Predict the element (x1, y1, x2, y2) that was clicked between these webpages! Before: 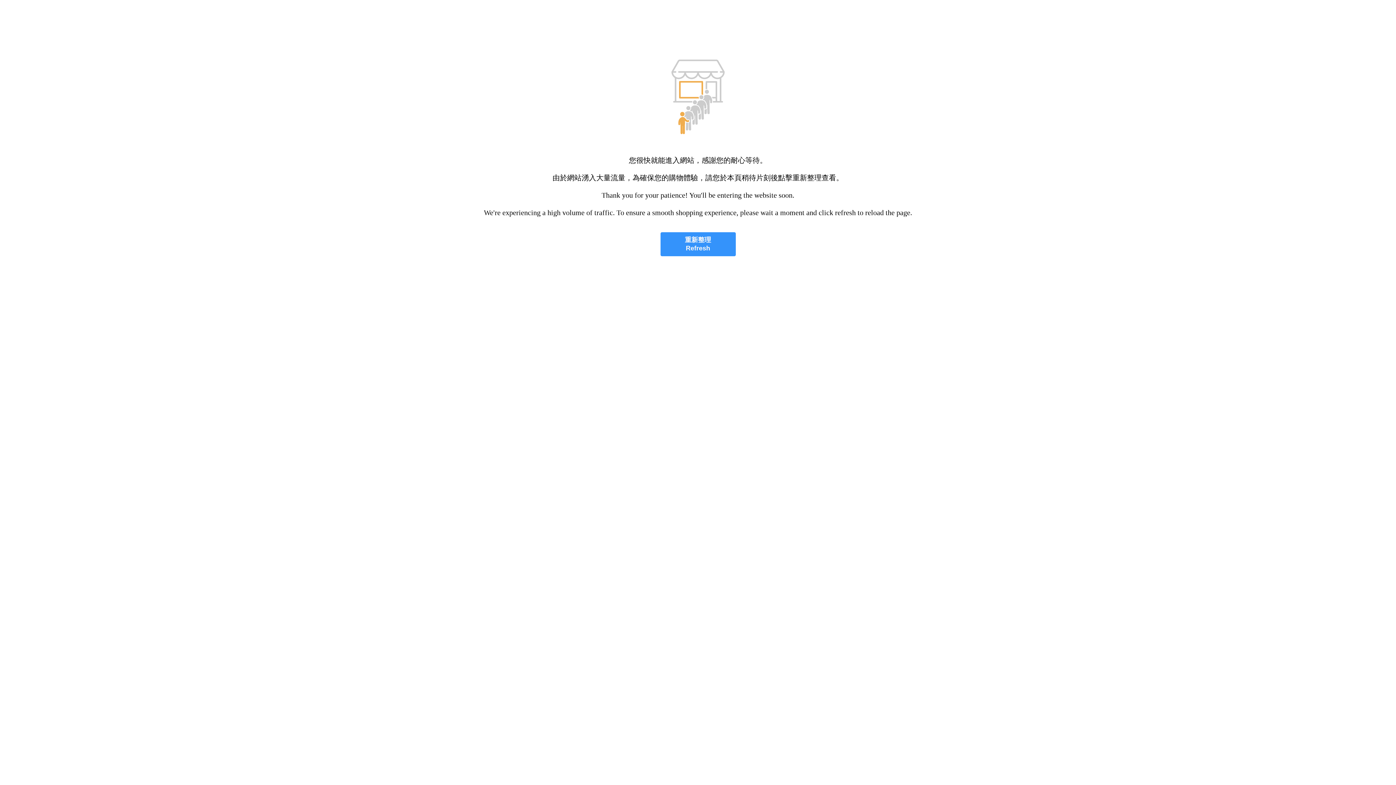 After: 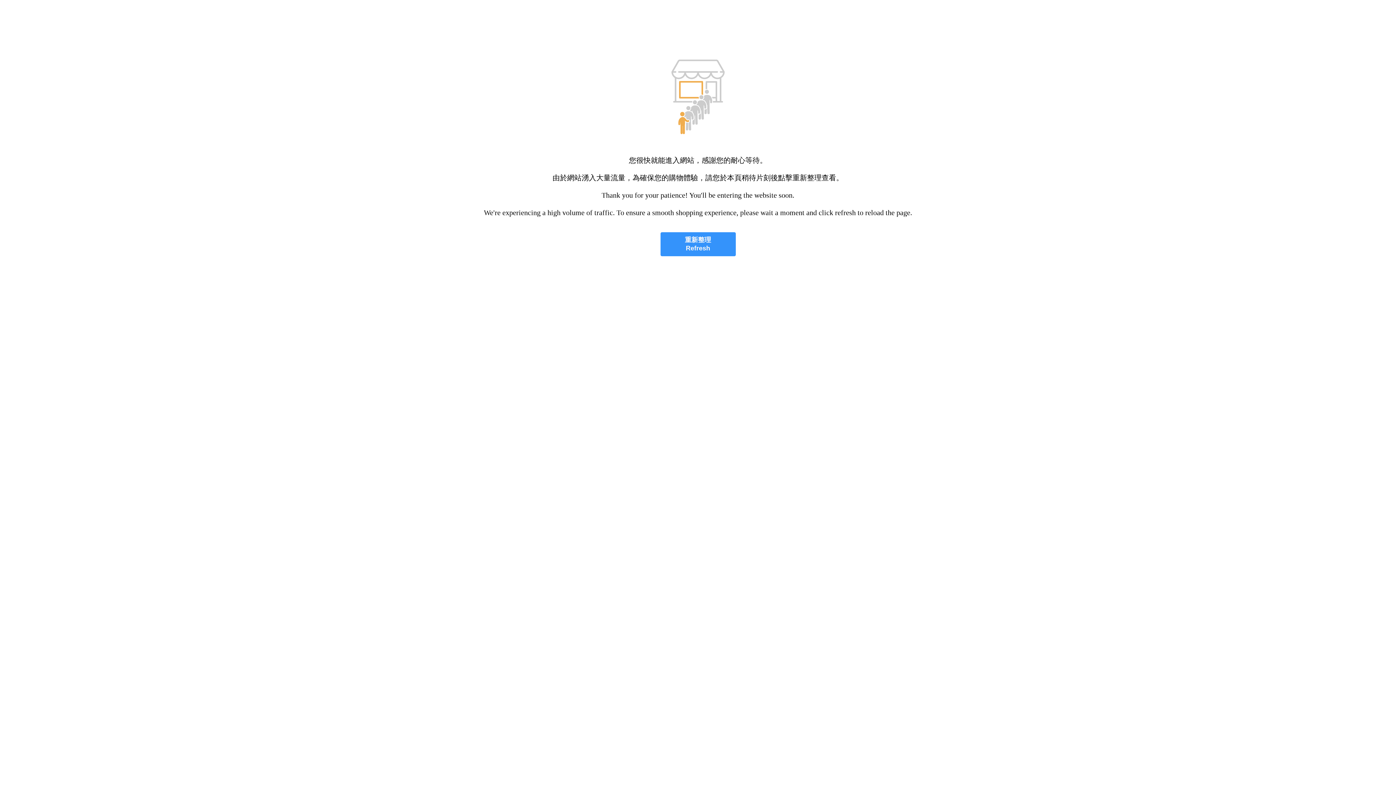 Action: label: 重新整理
Refresh bbox: (660, 232, 735, 256)